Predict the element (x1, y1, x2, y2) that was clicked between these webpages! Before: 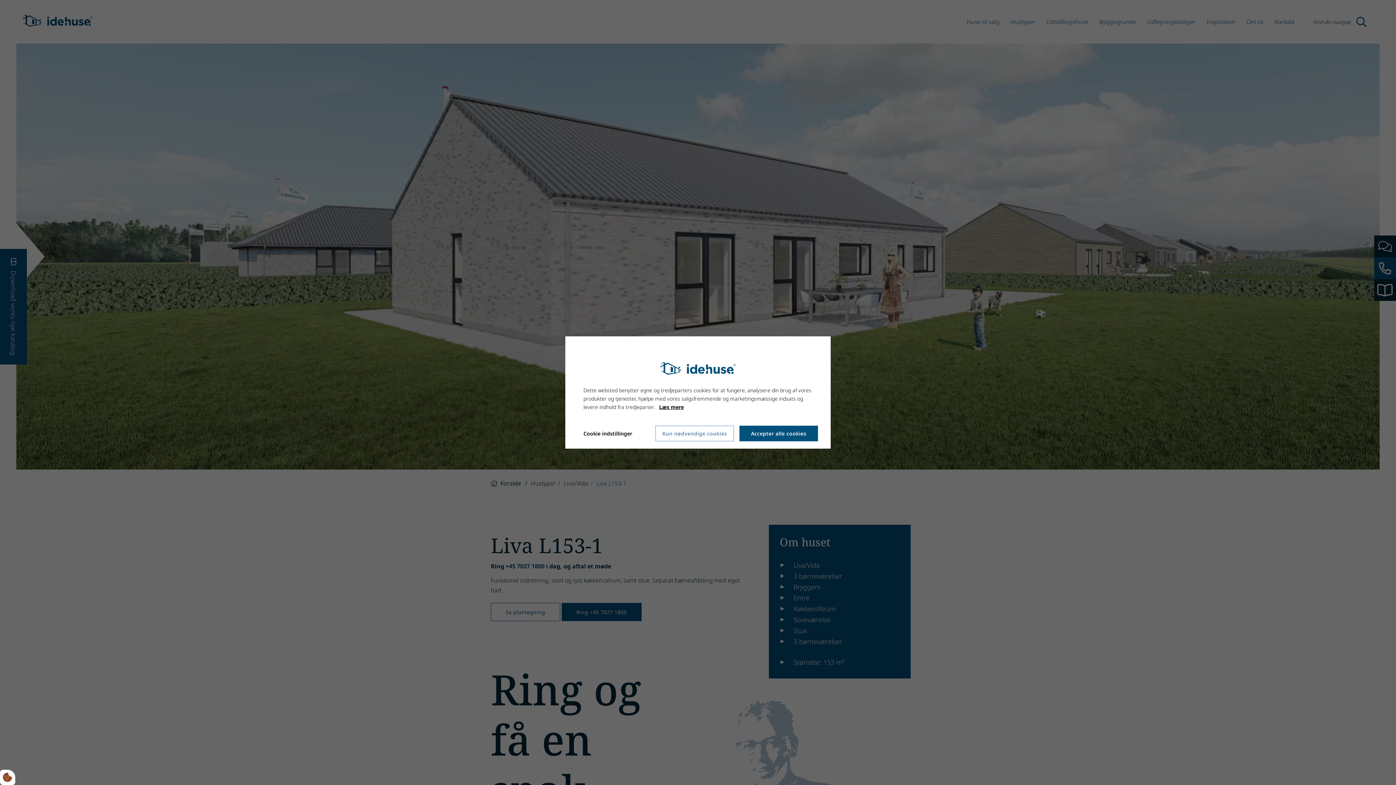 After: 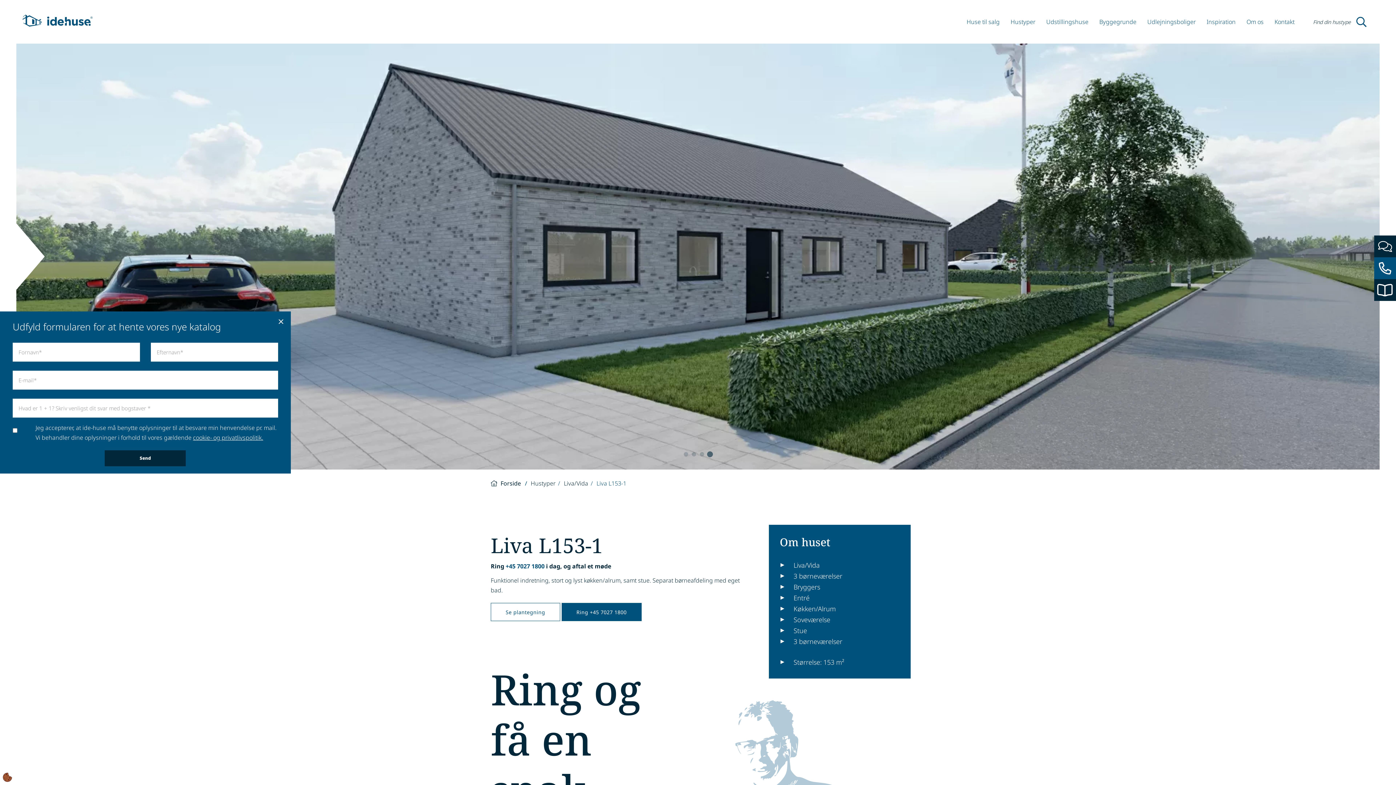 Action: bbox: (739, 426, 818, 441) label: Accepter alle cookies